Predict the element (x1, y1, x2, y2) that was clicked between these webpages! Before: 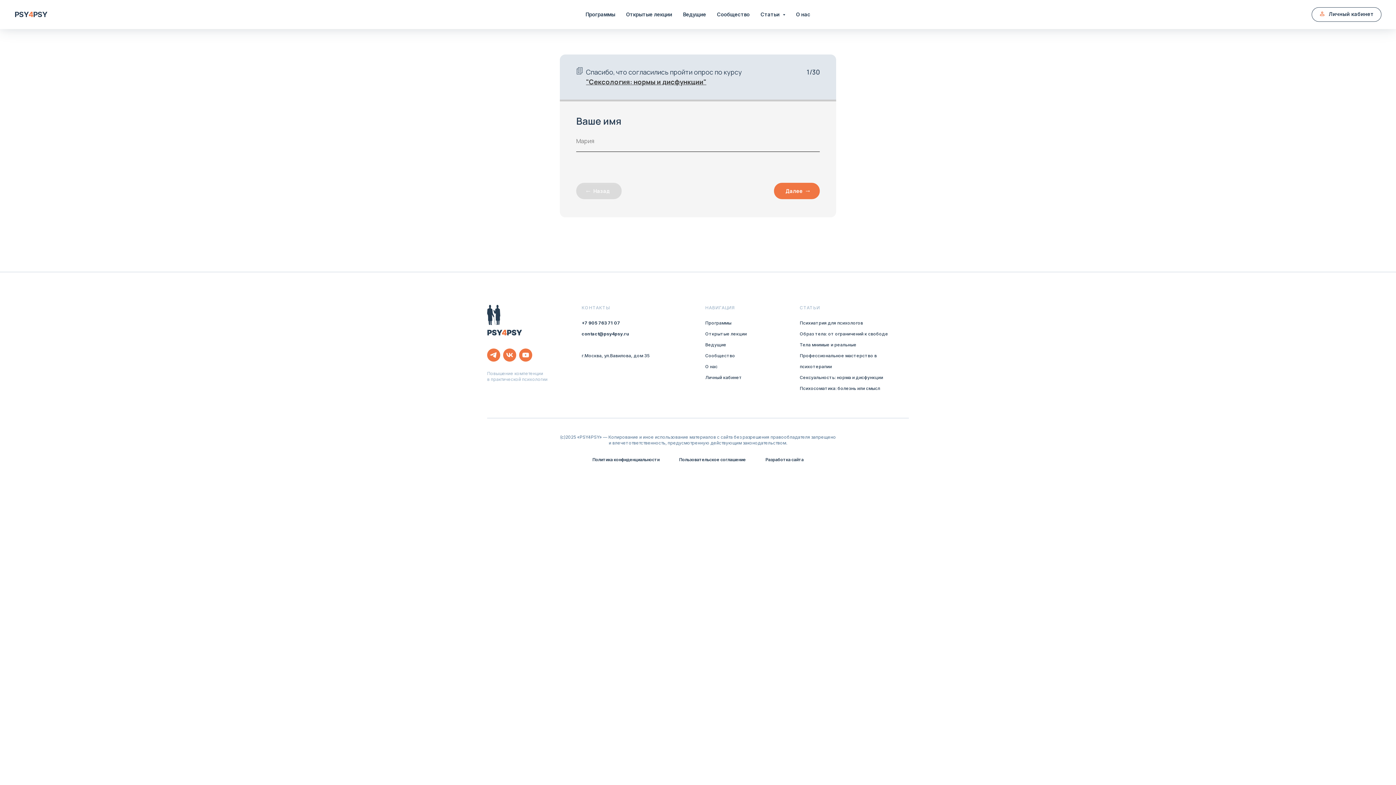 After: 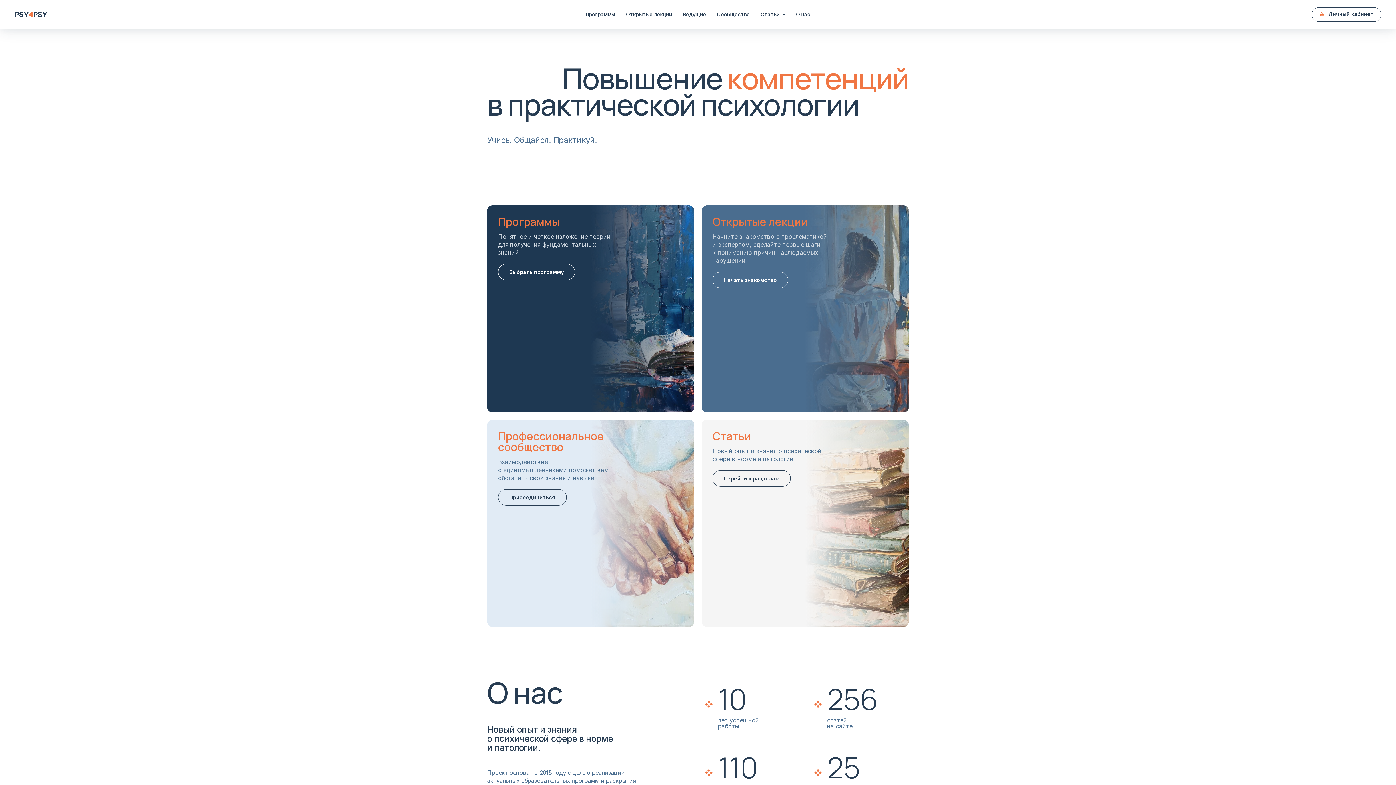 Action: bbox: (14, 10, 58, 18) label: PSY4PSY